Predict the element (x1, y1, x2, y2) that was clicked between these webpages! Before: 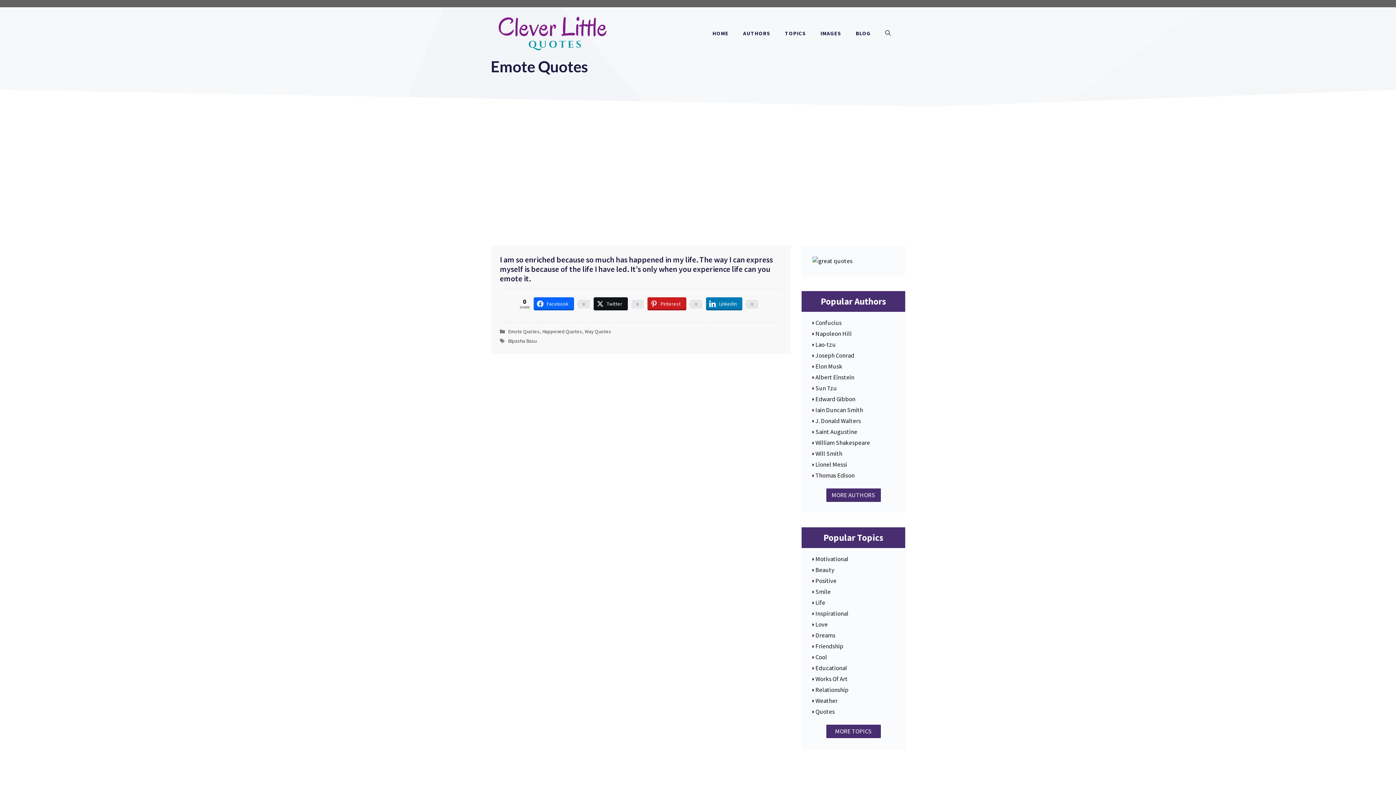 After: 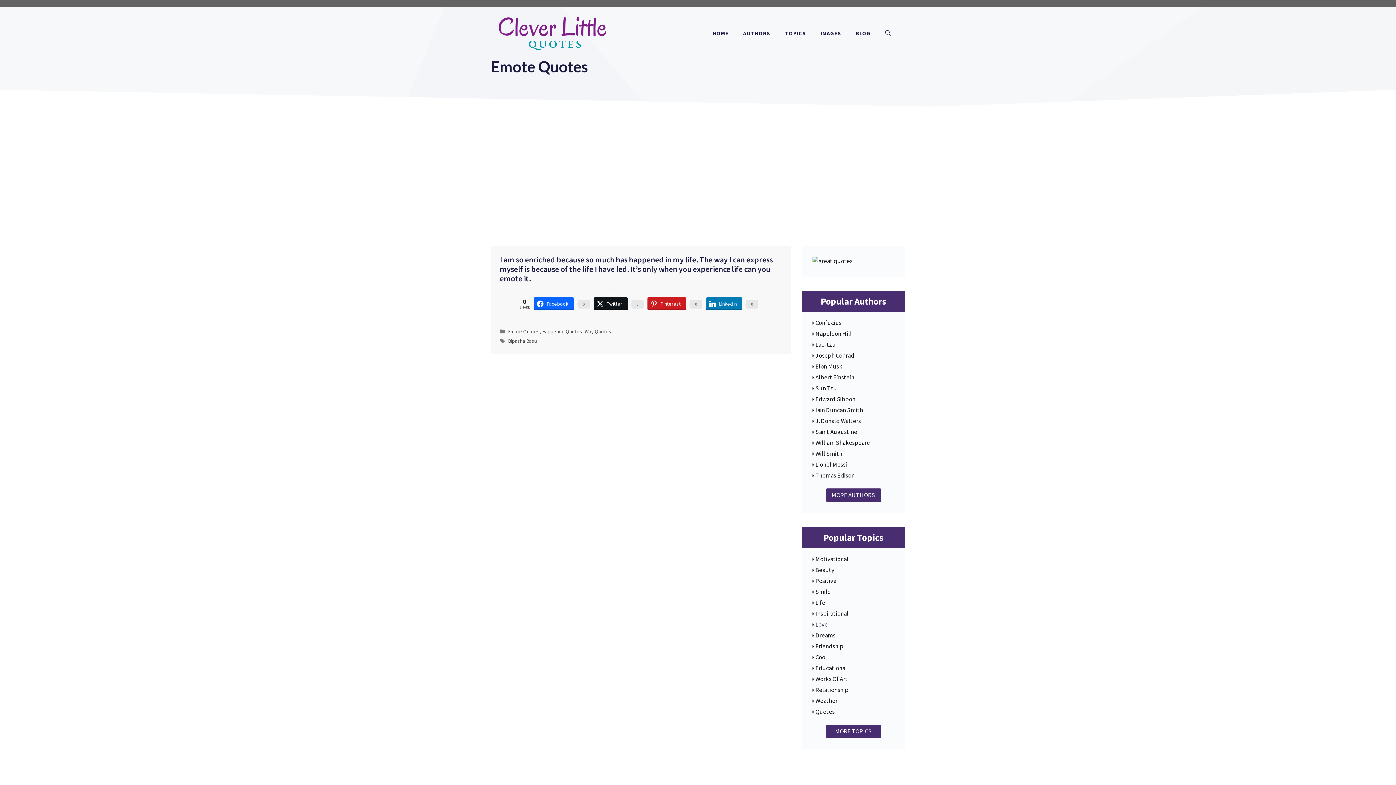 Action: bbox: (815, 620, 891, 629) label: Love